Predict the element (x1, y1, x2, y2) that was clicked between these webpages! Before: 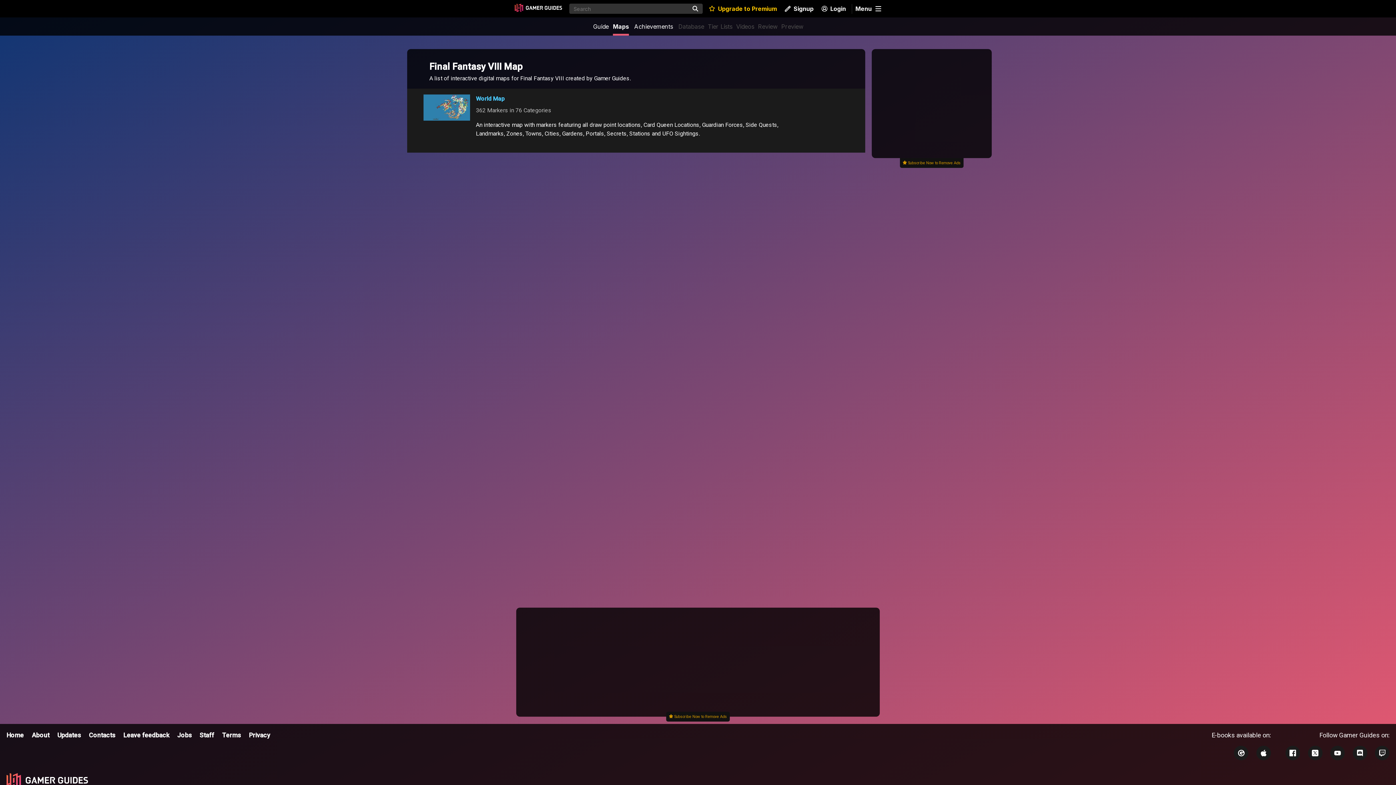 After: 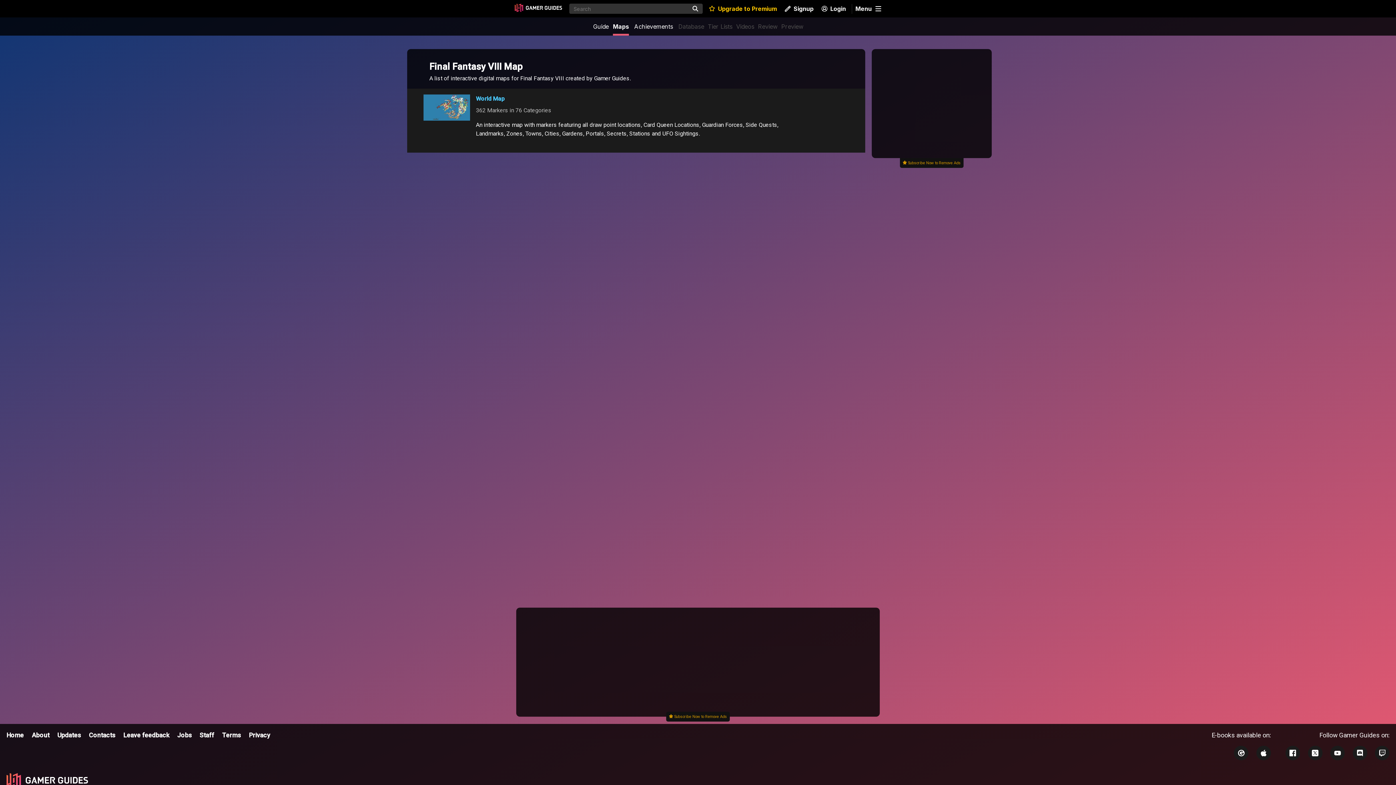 Action: label: Maps bbox: (613, 17, 629, 35)